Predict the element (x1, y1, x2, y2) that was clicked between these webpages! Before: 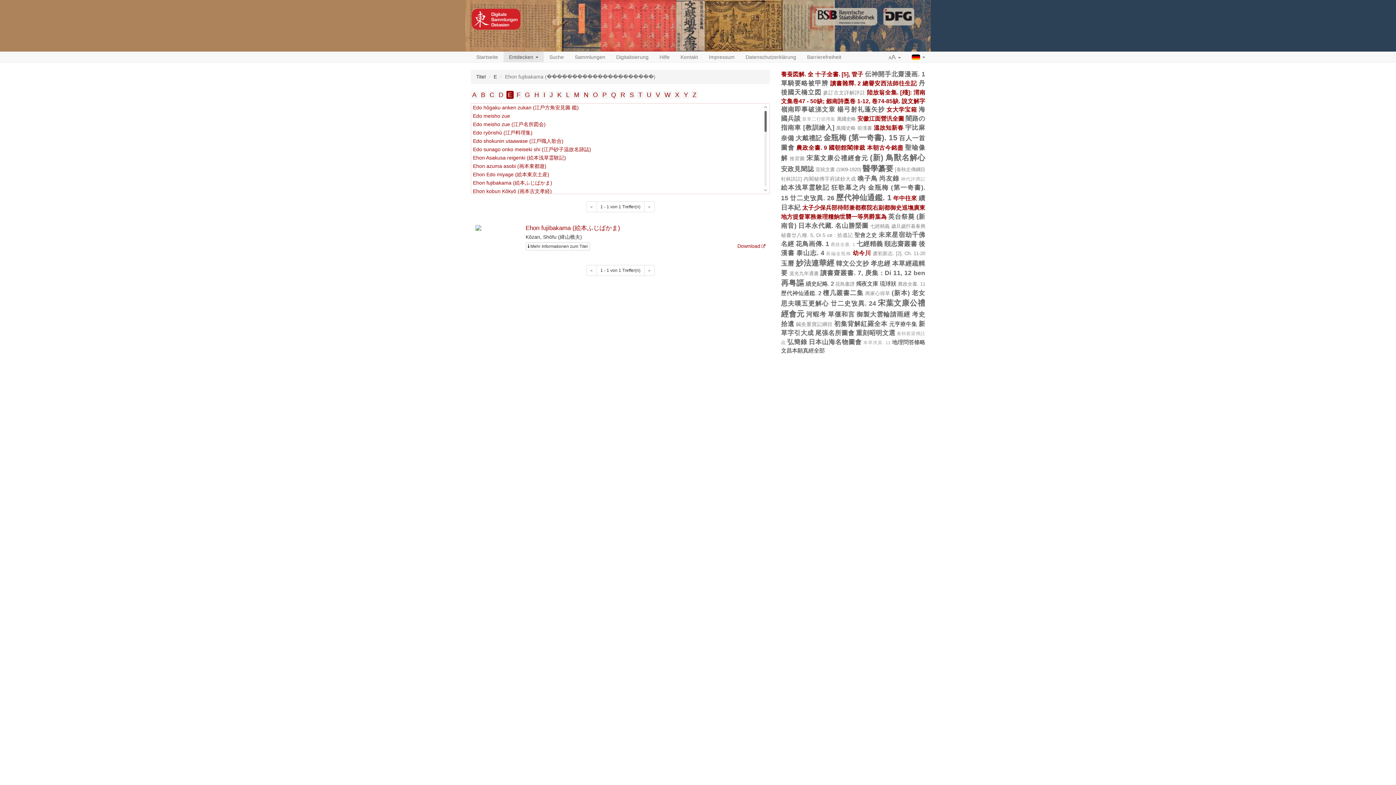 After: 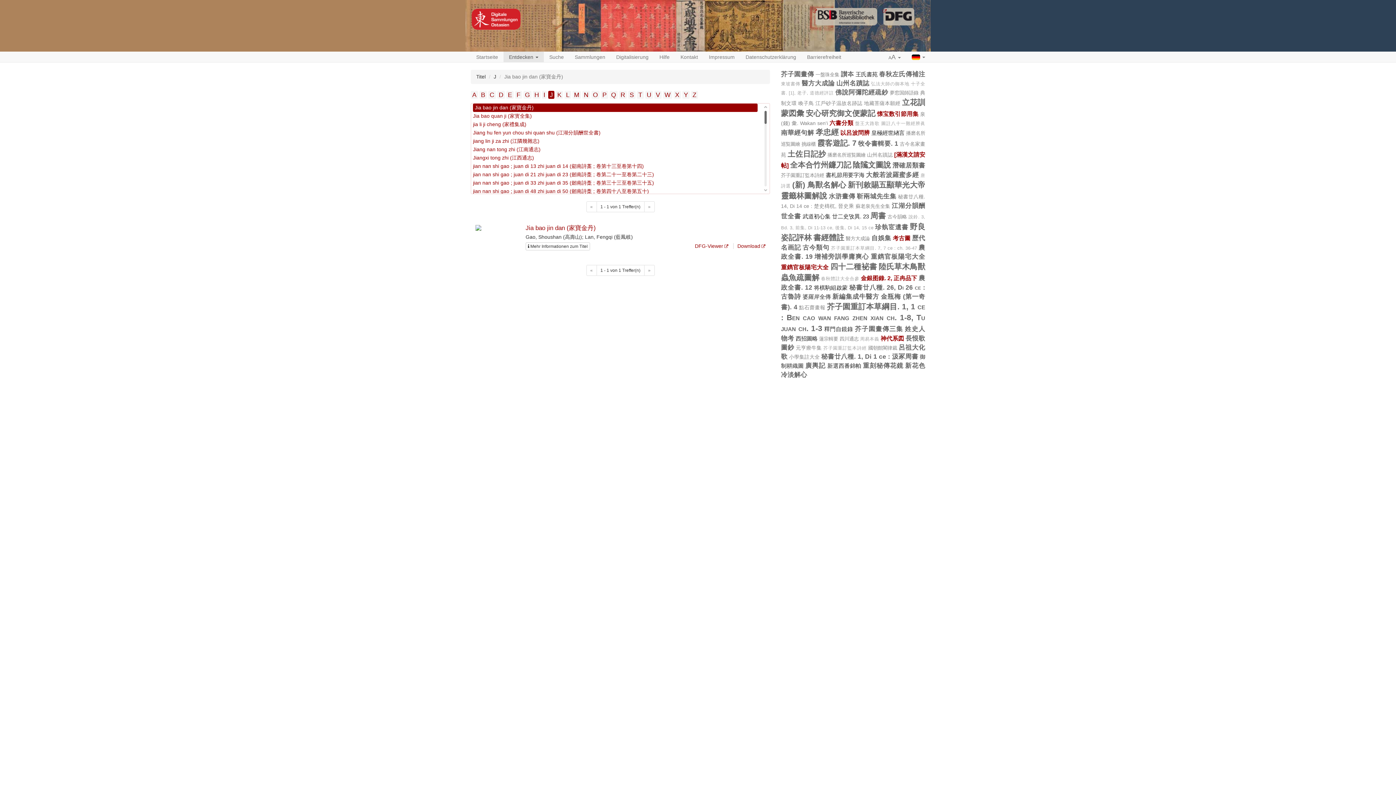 Action: label: J bbox: (548, 90, 554, 98)